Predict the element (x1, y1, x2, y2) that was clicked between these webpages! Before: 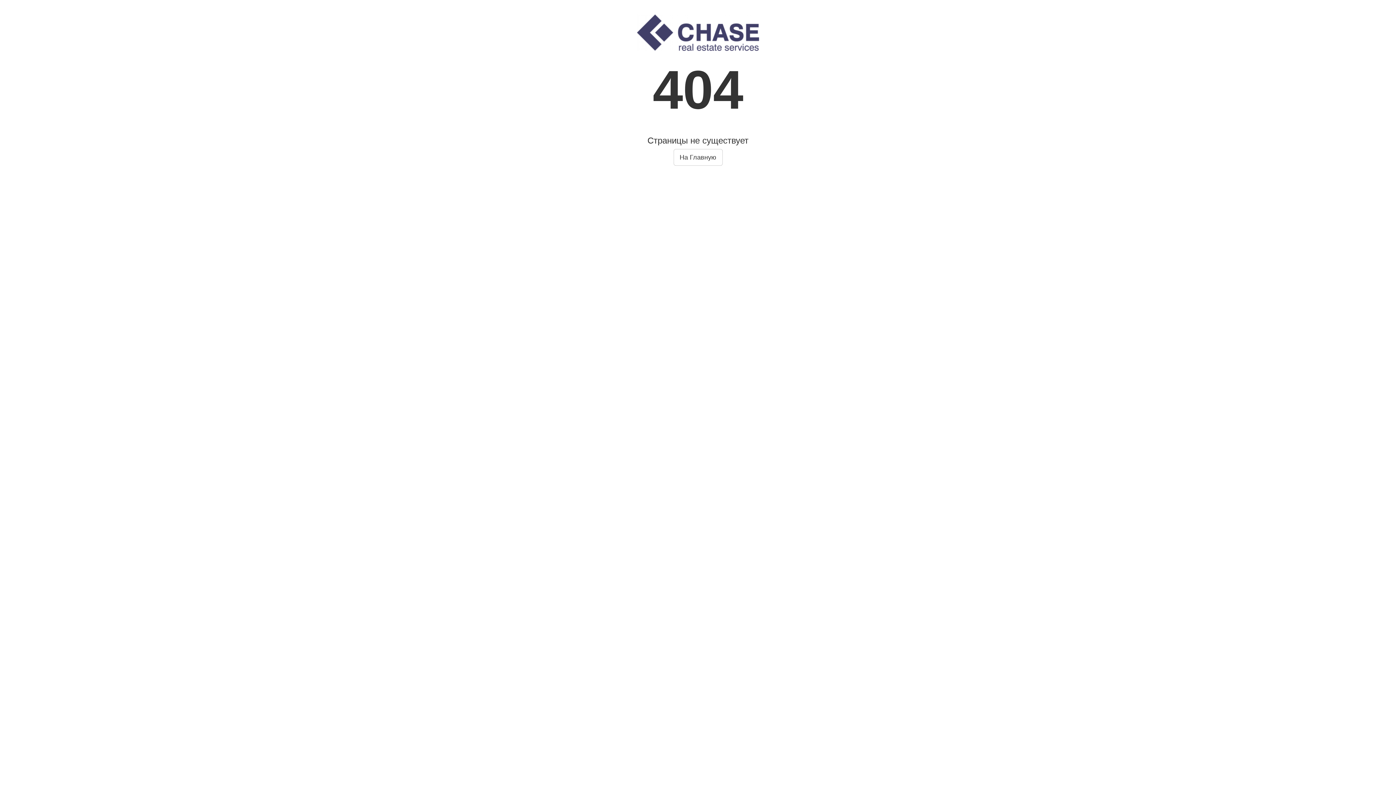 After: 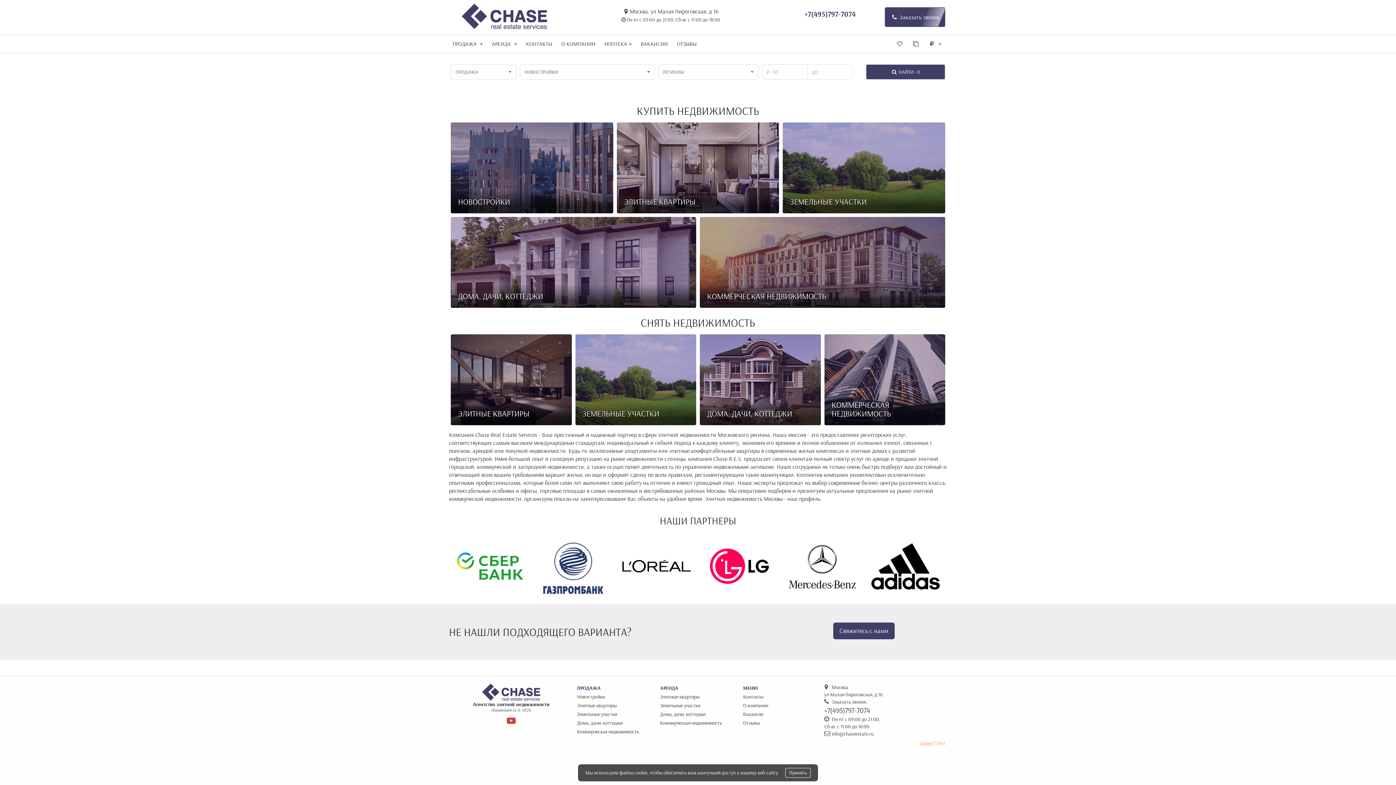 Action: bbox: (637, 29, 759, 35)